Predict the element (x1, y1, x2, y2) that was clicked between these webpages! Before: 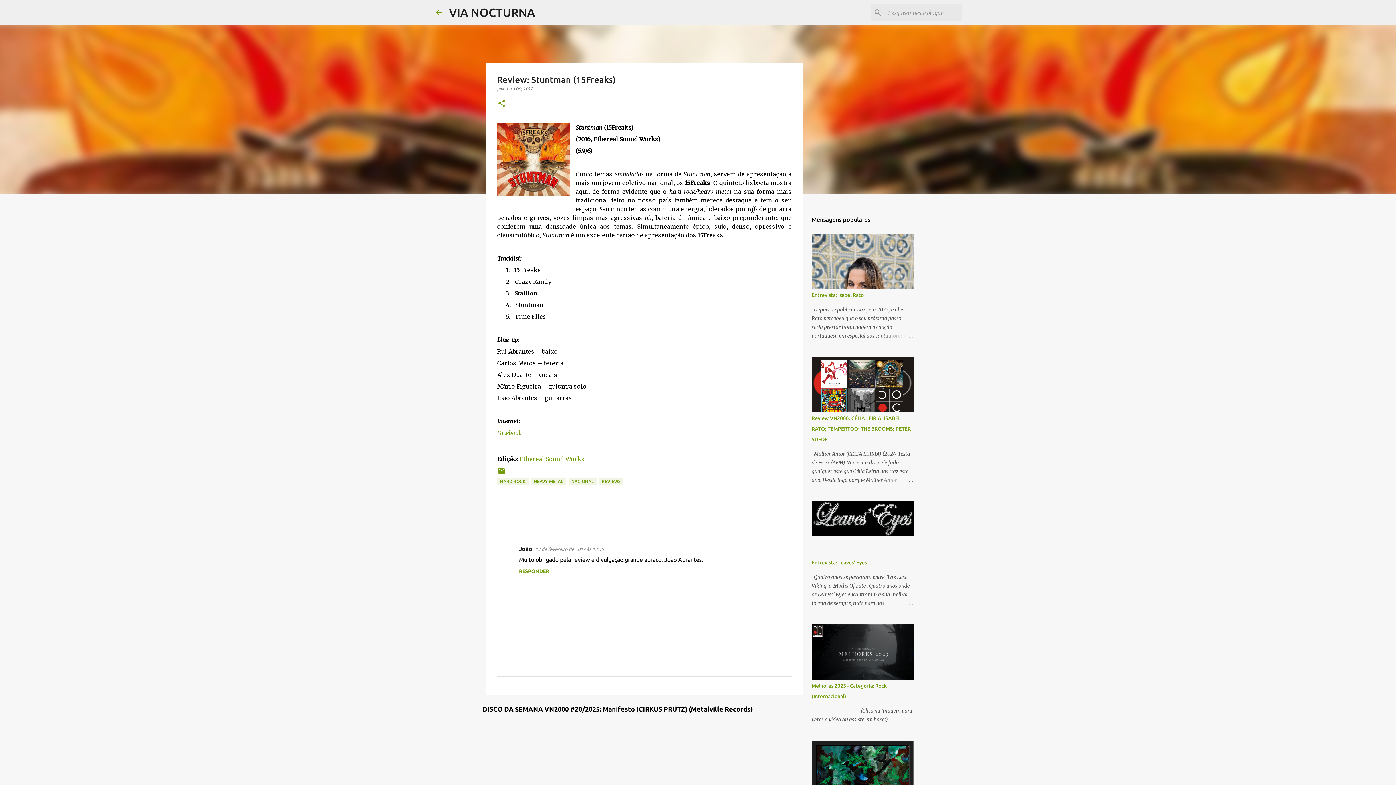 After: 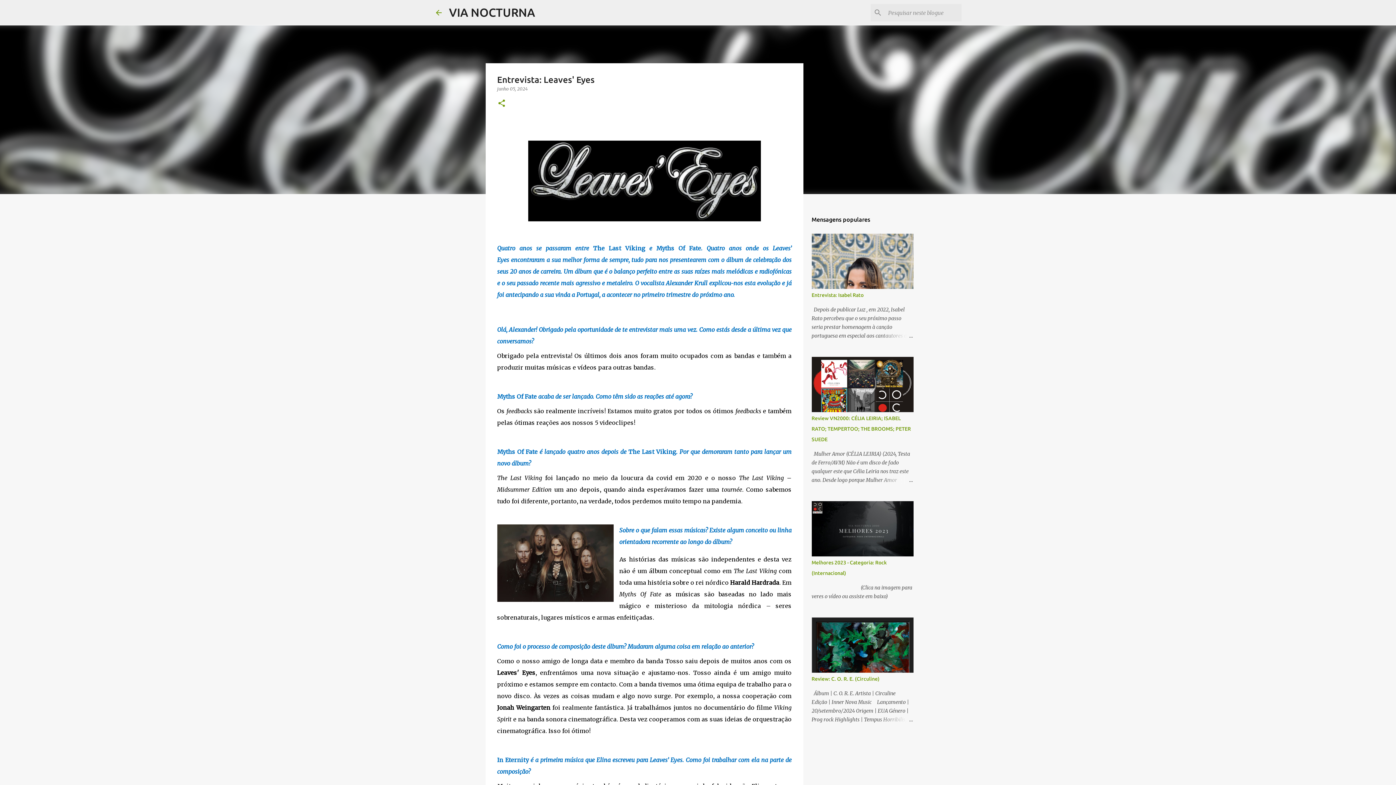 Action: bbox: (878, 599, 913, 608)